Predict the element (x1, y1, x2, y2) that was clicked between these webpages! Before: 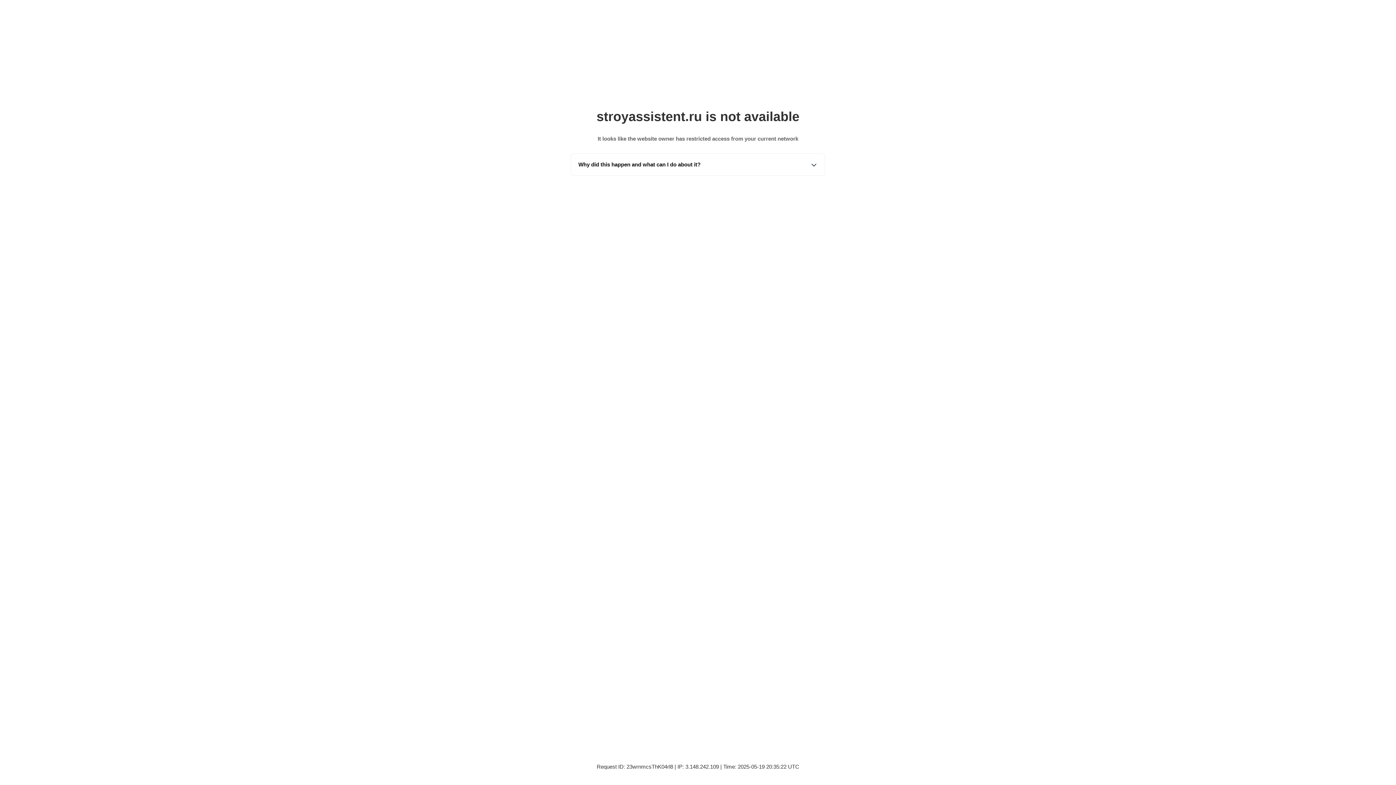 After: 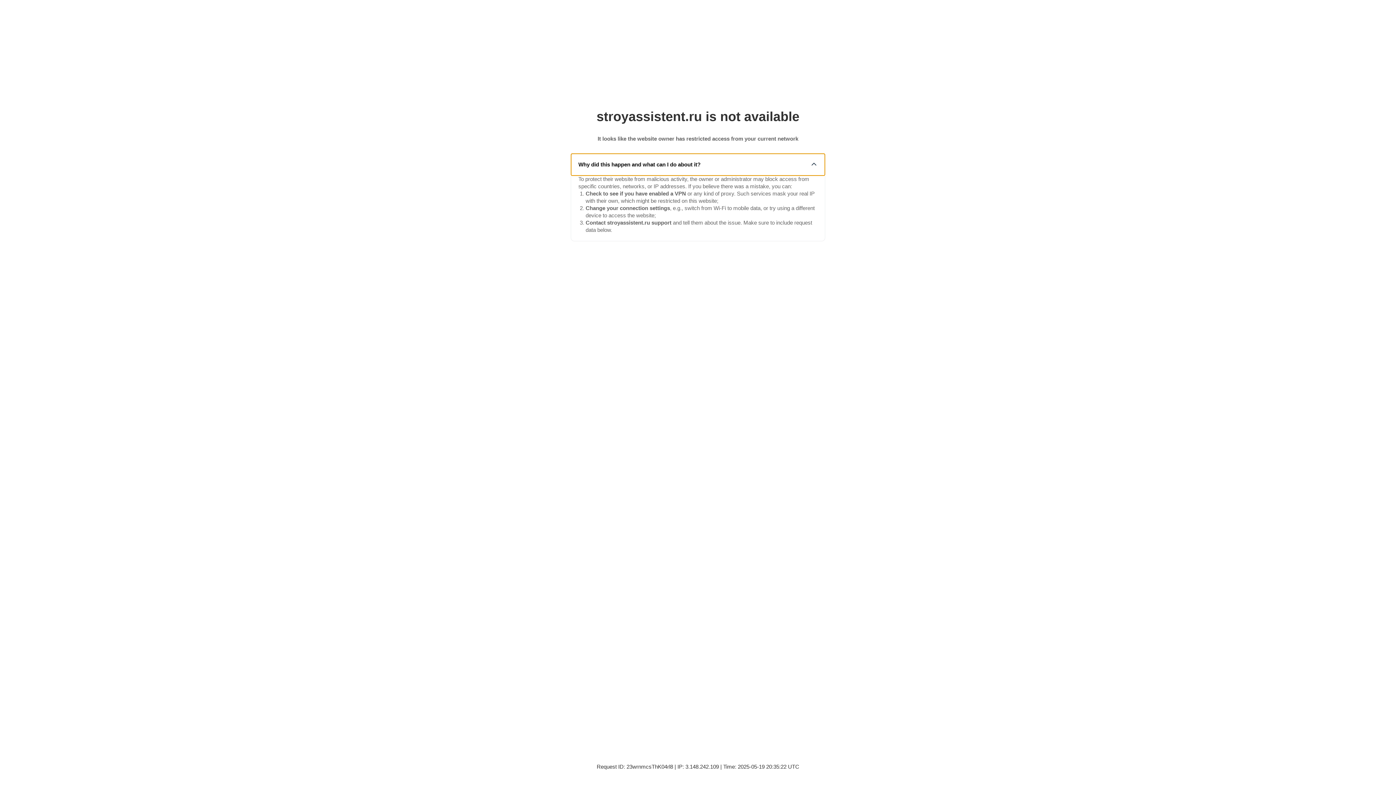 Action: bbox: (571, 153, 825, 175) label: Why did this happen and what can I do about it?